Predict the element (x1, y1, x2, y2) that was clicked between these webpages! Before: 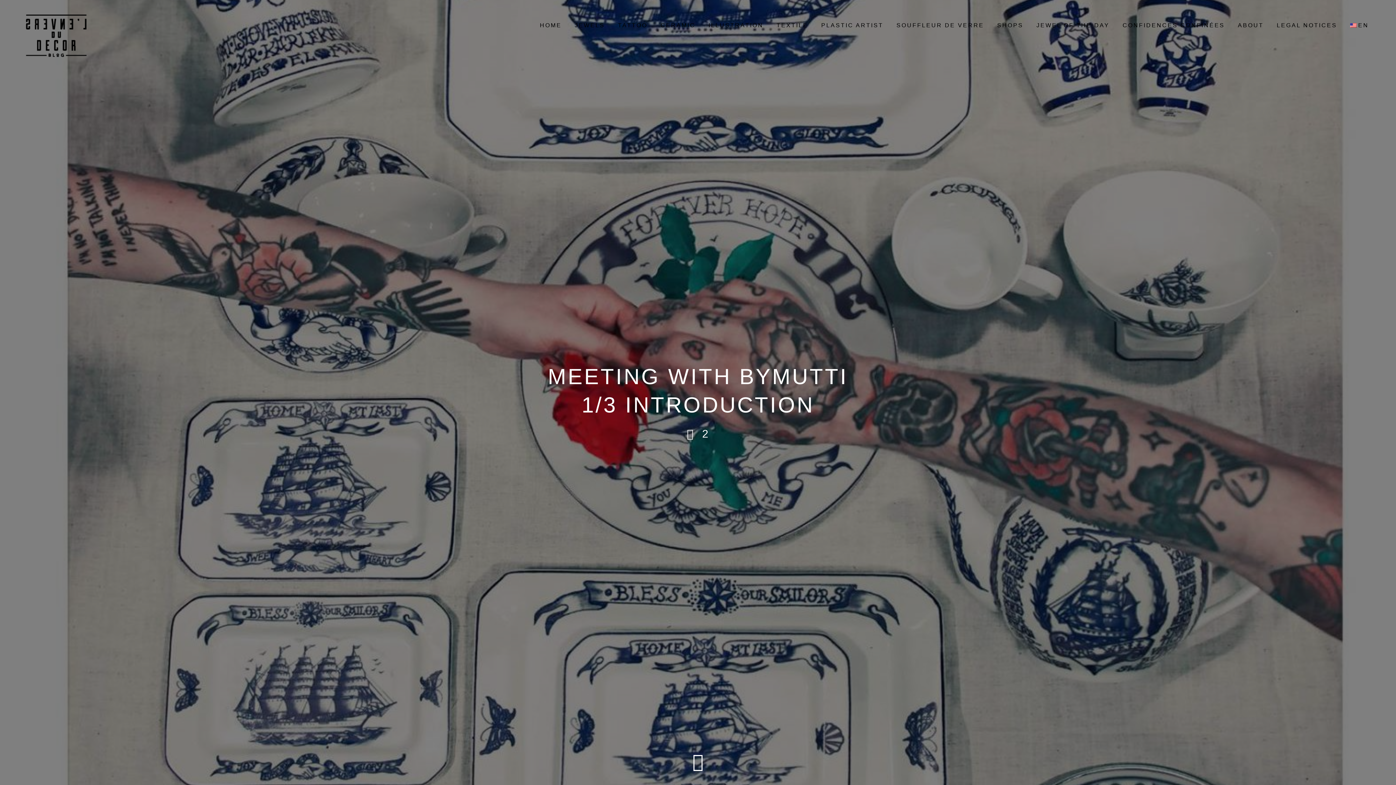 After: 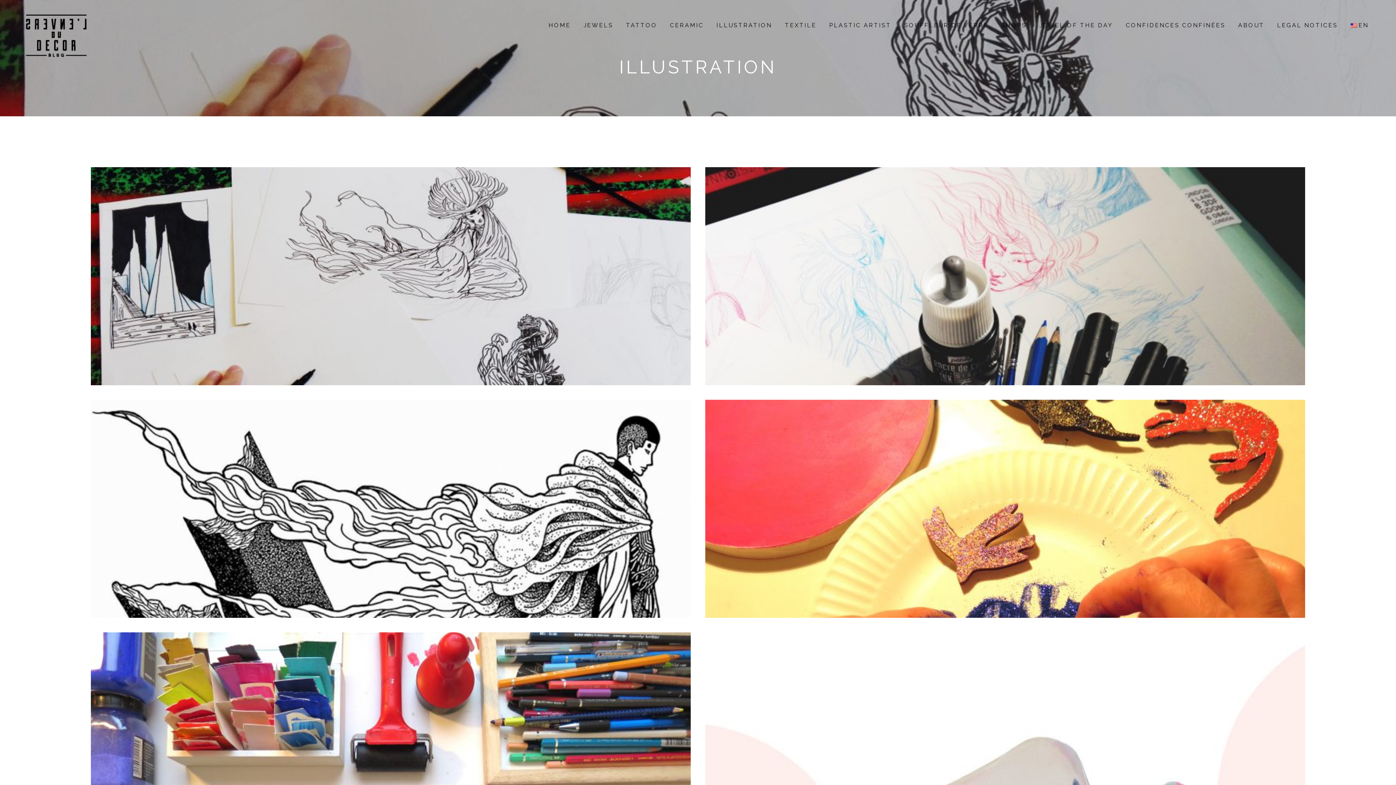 Action: label: ILLUSTRATION bbox: (708, 16, 763, 34)